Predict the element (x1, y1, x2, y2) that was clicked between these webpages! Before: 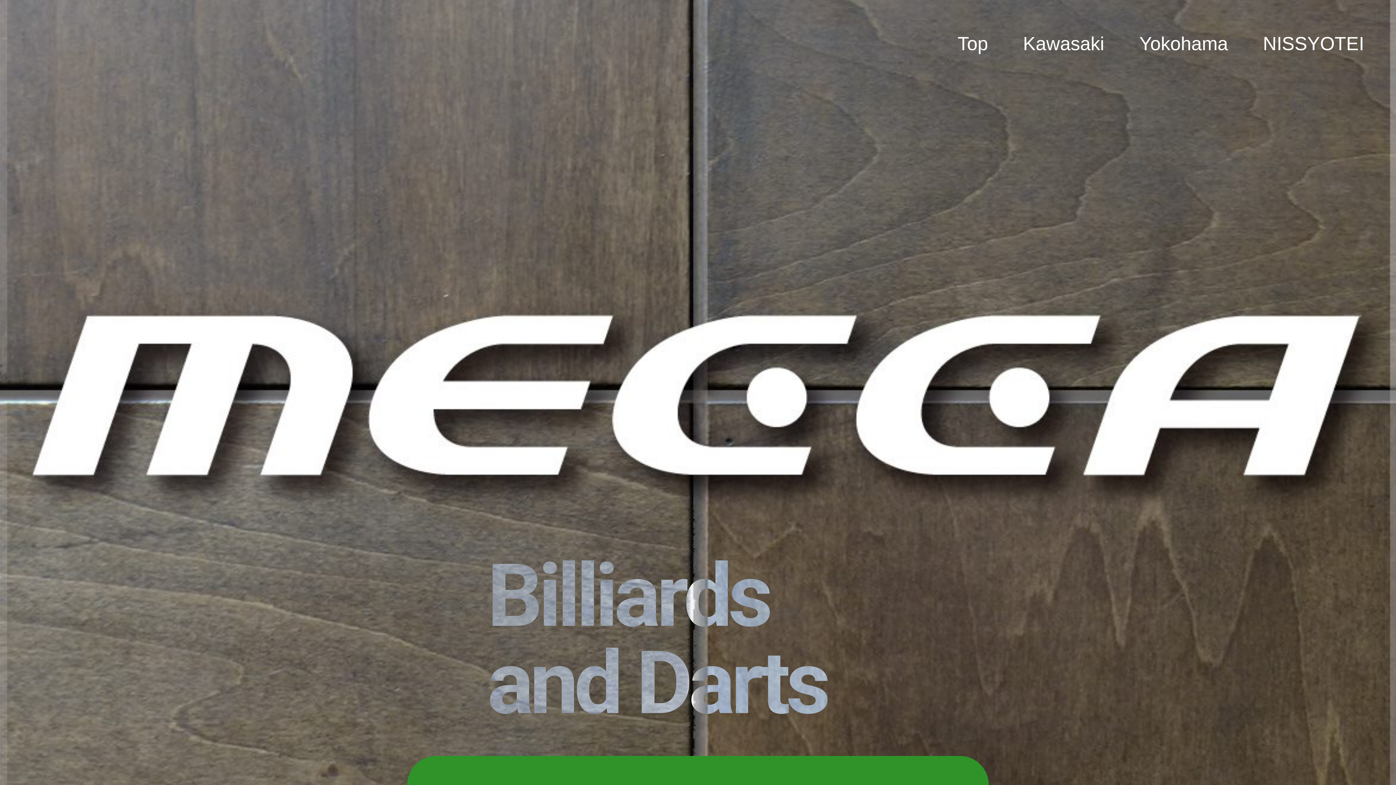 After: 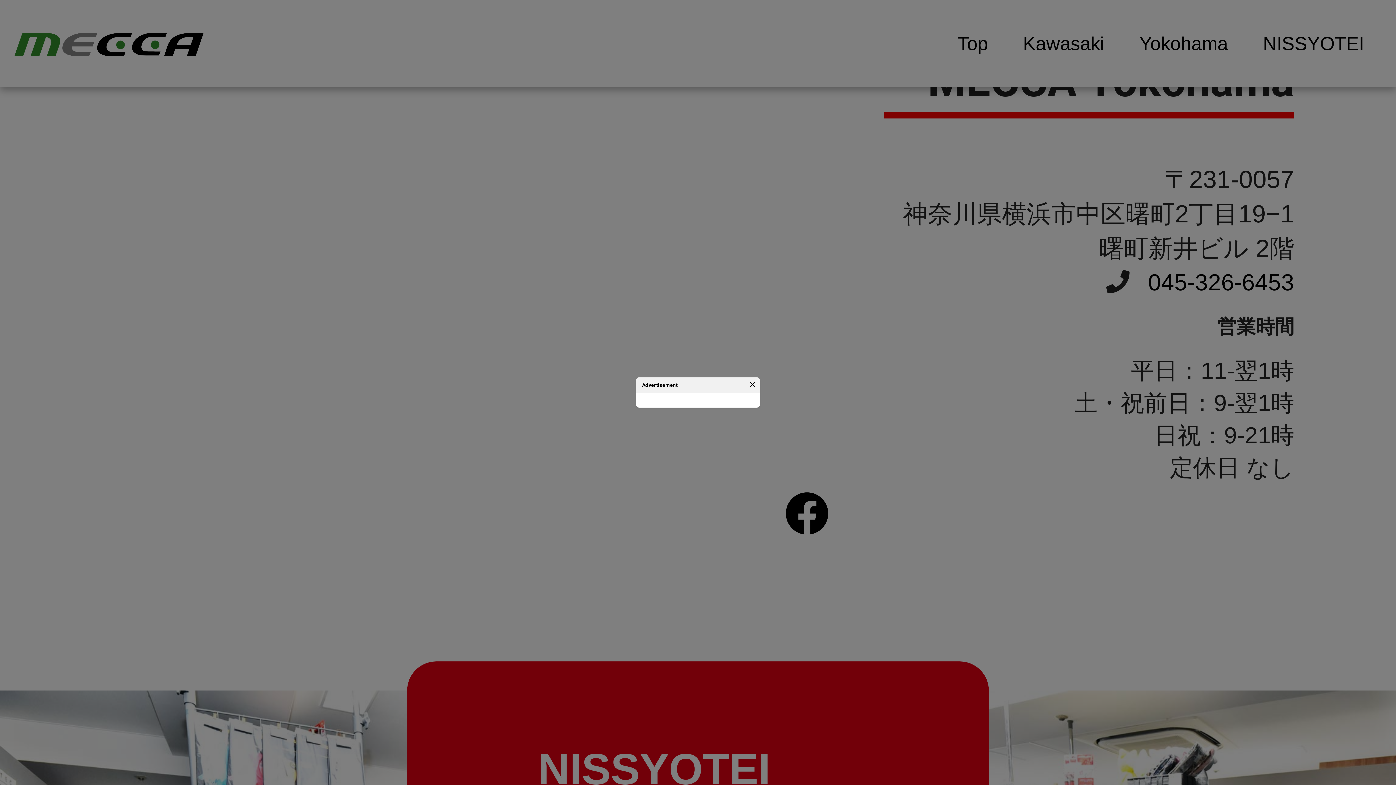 Action: label: Yokohama bbox: (1122, 0, 1245, 80)